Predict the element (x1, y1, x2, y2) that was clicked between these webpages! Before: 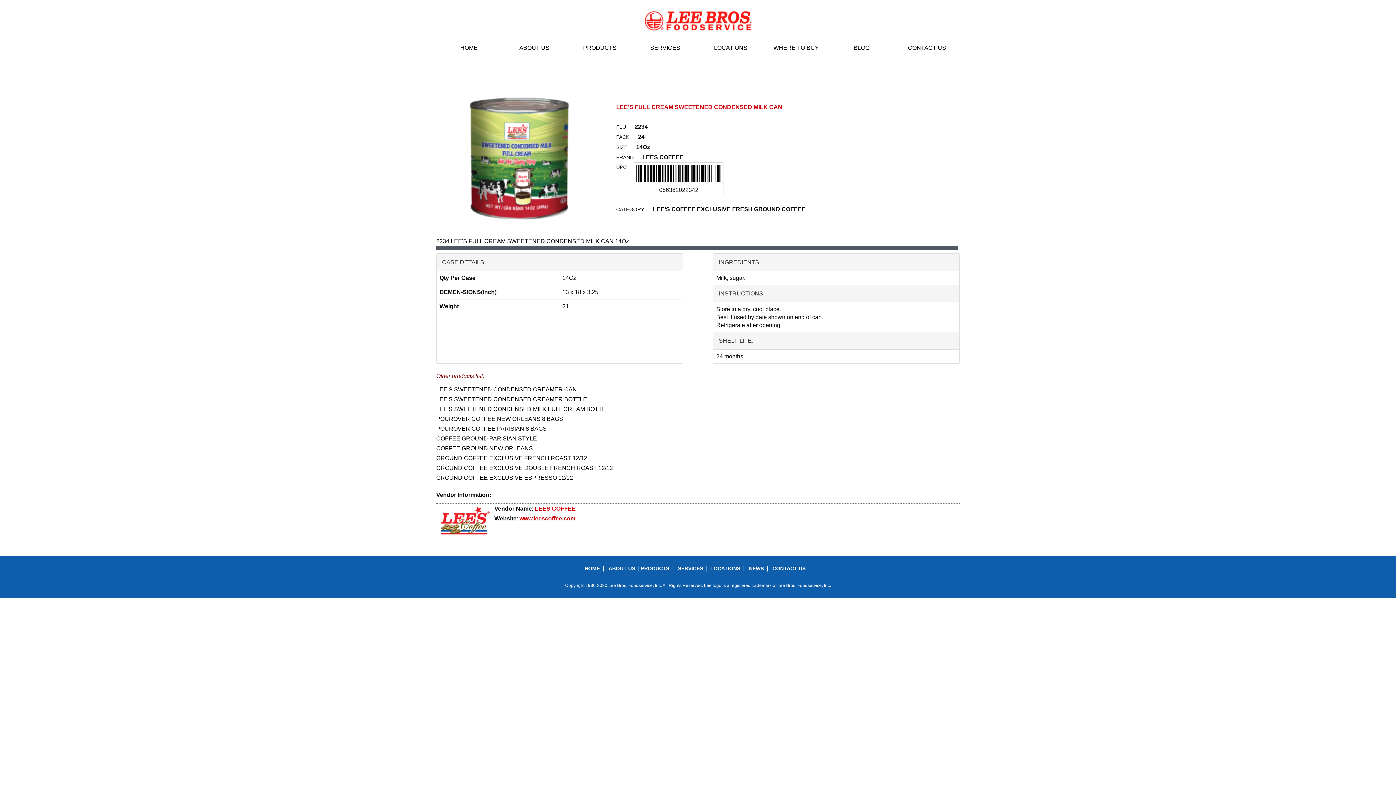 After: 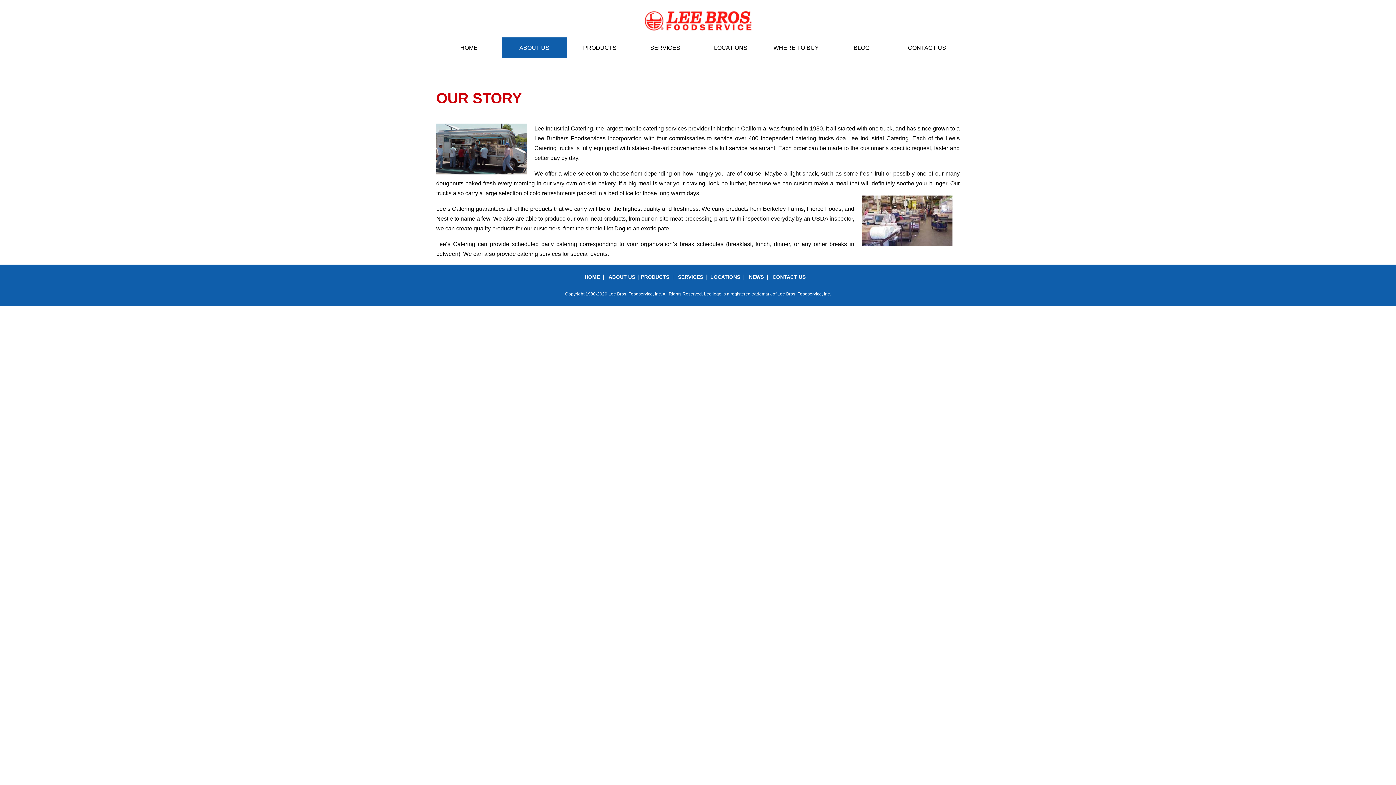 Action: bbox: (501, 37, 567, 58) label: ABOUT US